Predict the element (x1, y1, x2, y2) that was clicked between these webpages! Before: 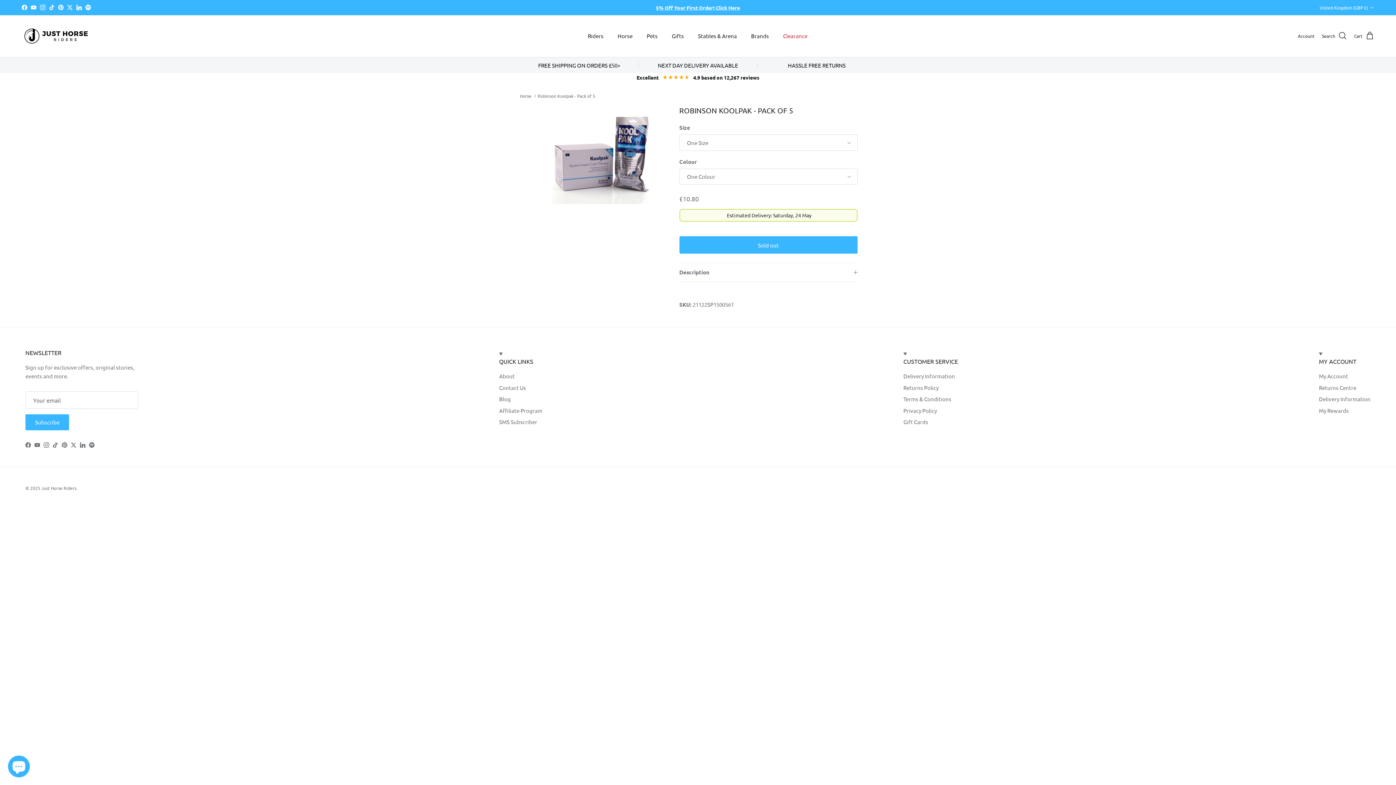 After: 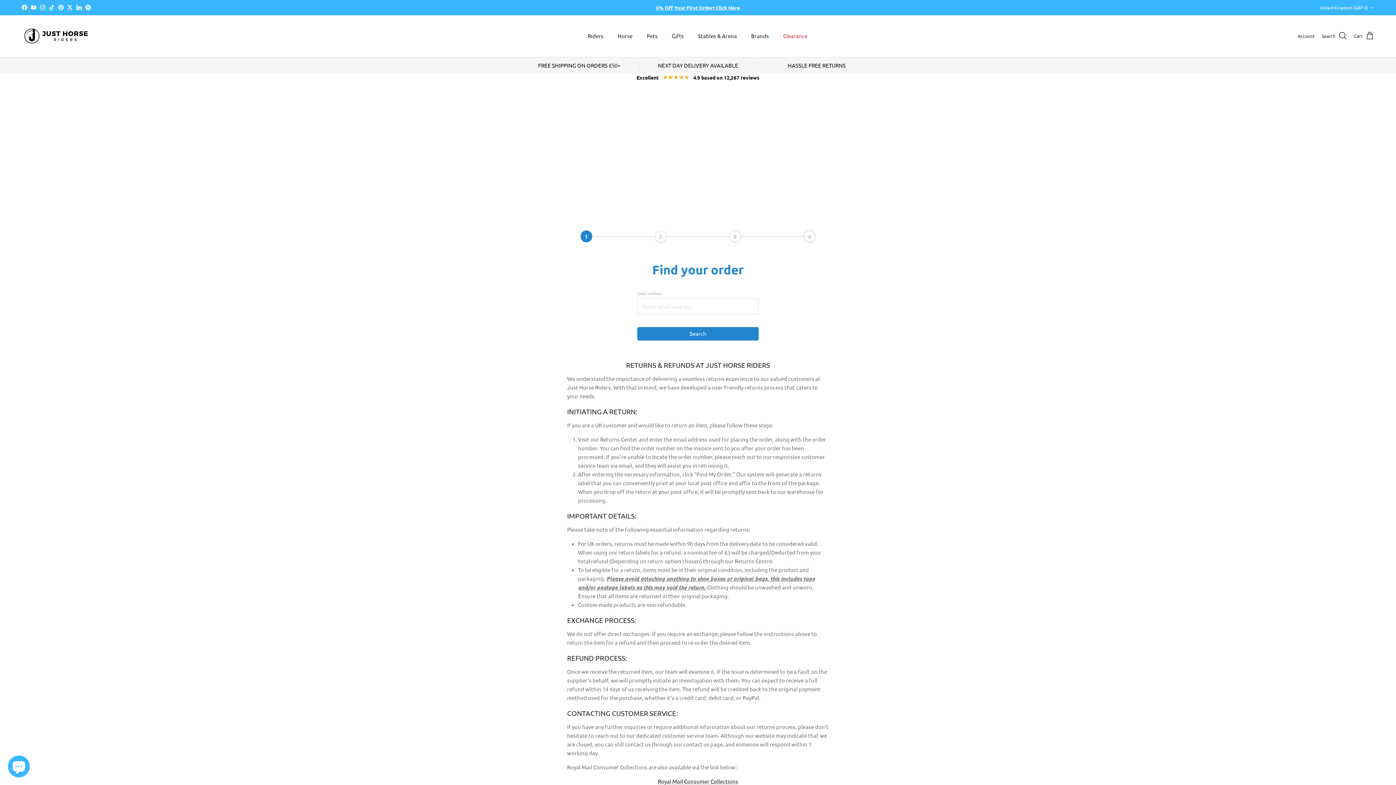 Action: bbox: (757, 61, 876, 68) label: HASSLE FREE RETURNS